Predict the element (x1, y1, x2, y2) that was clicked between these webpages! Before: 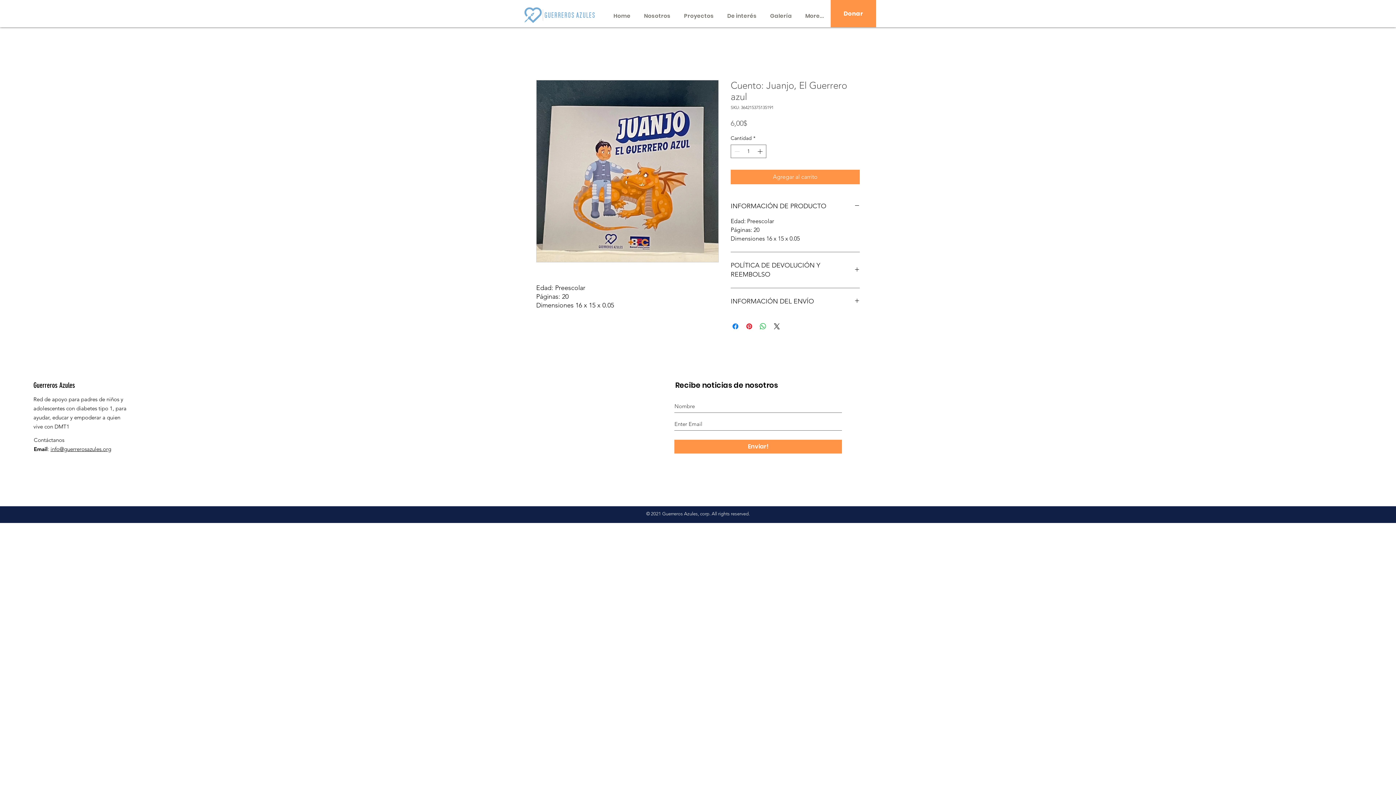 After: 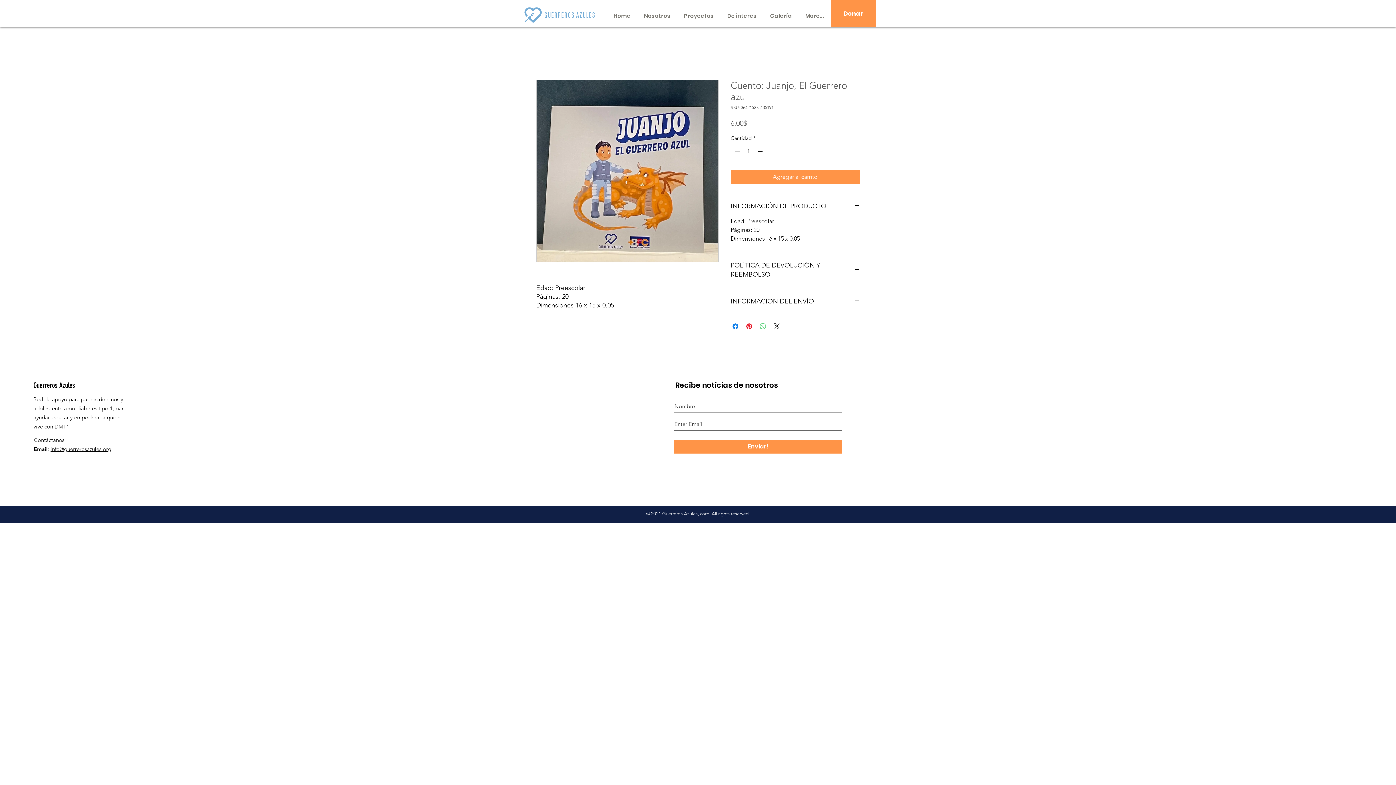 Action: bbox: (758, 322, 767, 330) label: Compartir en WhatsApp